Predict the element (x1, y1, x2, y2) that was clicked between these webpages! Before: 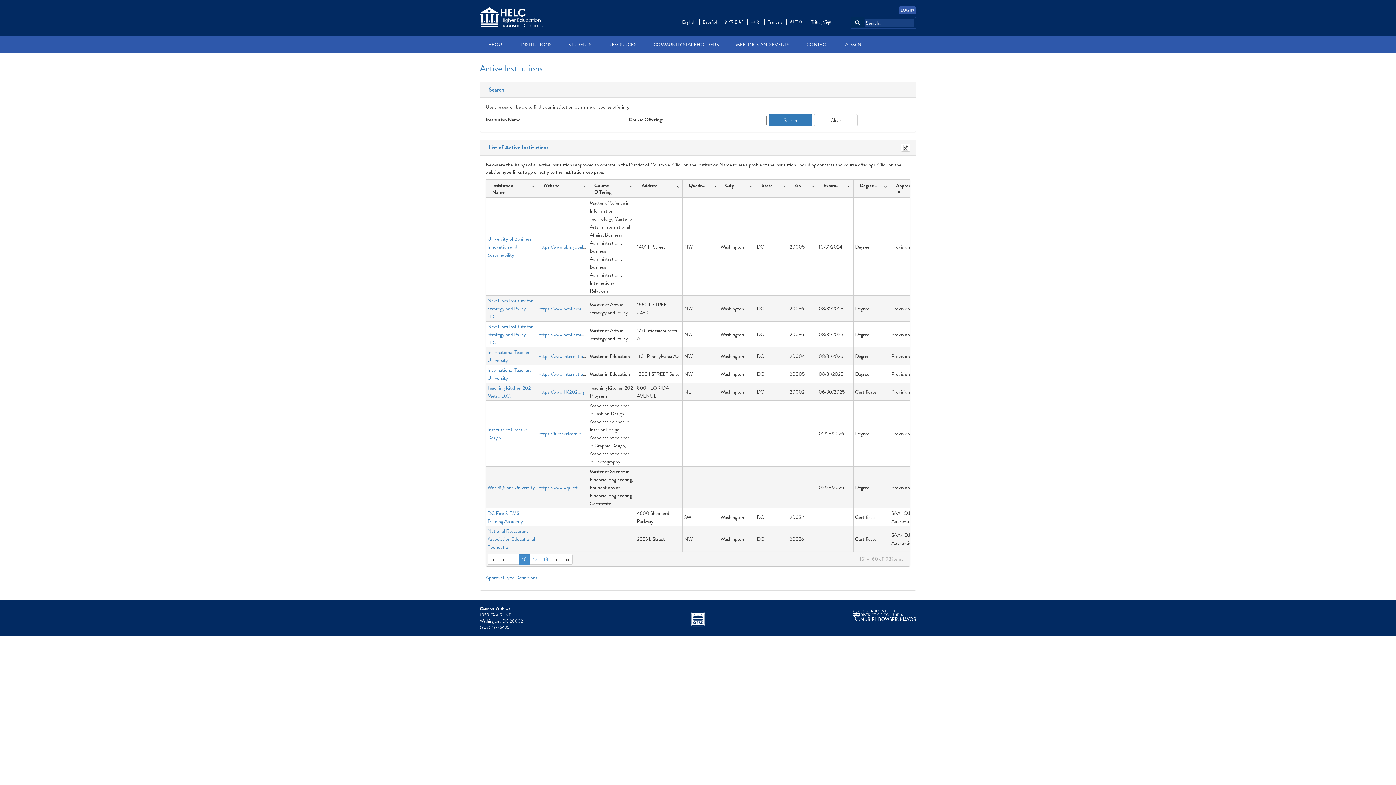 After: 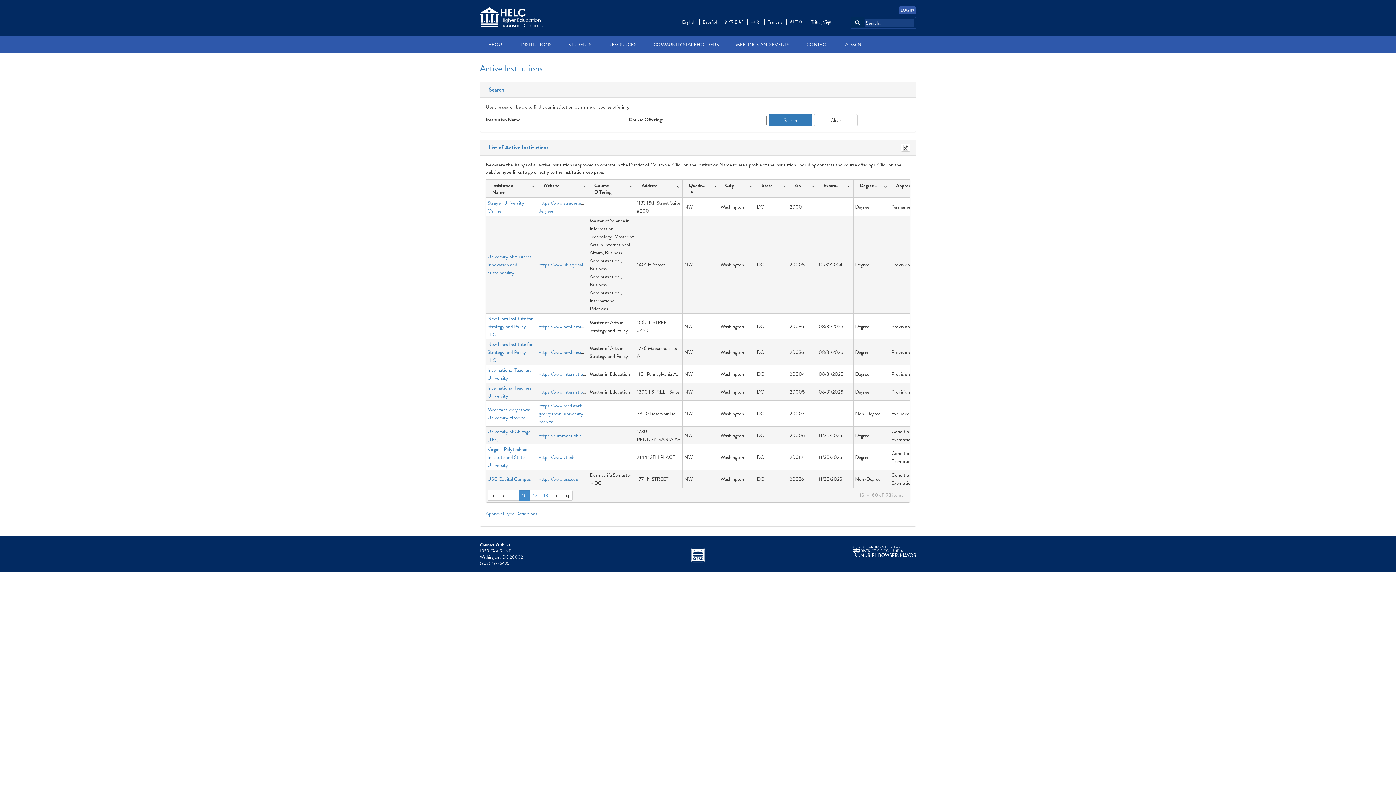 Action: label: Quadrant bbox: (685, 179, 709, 190)